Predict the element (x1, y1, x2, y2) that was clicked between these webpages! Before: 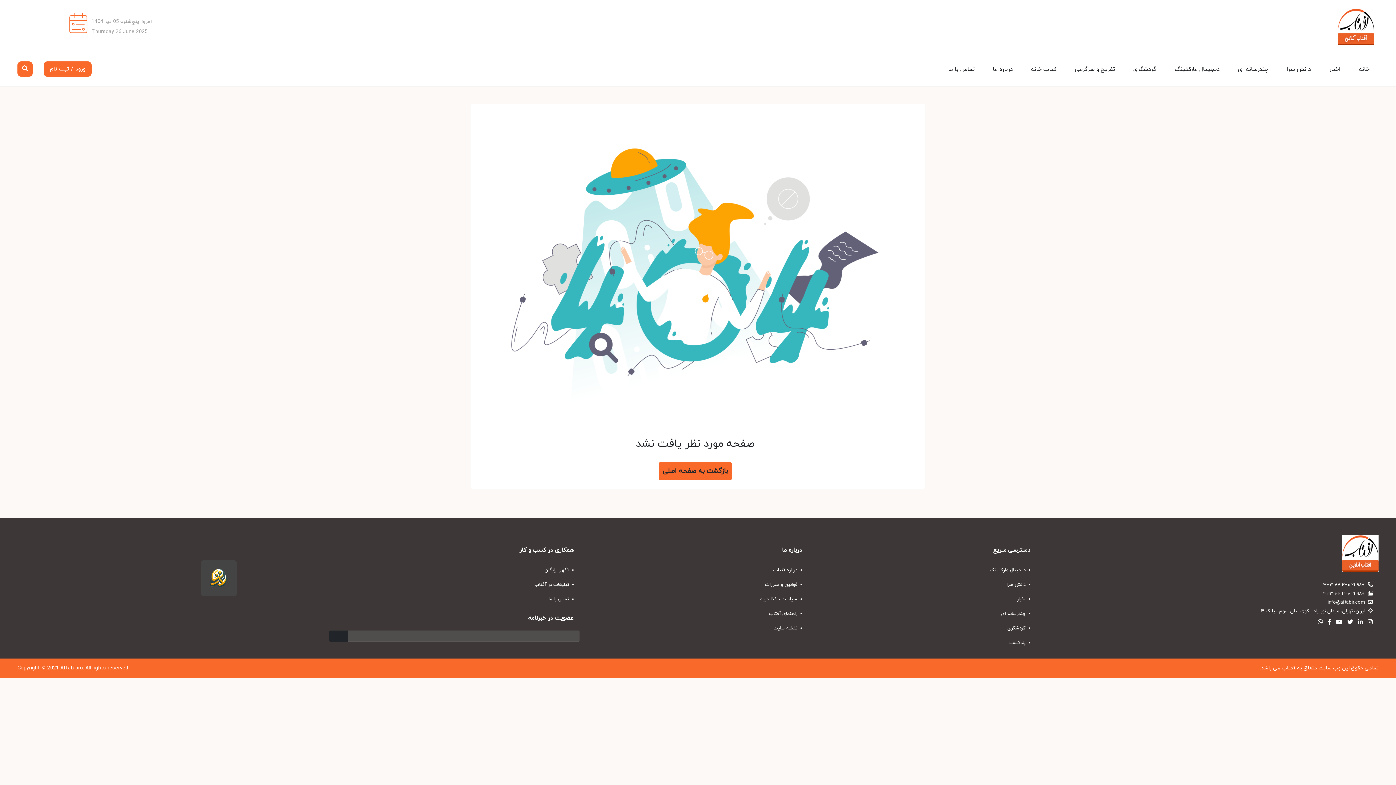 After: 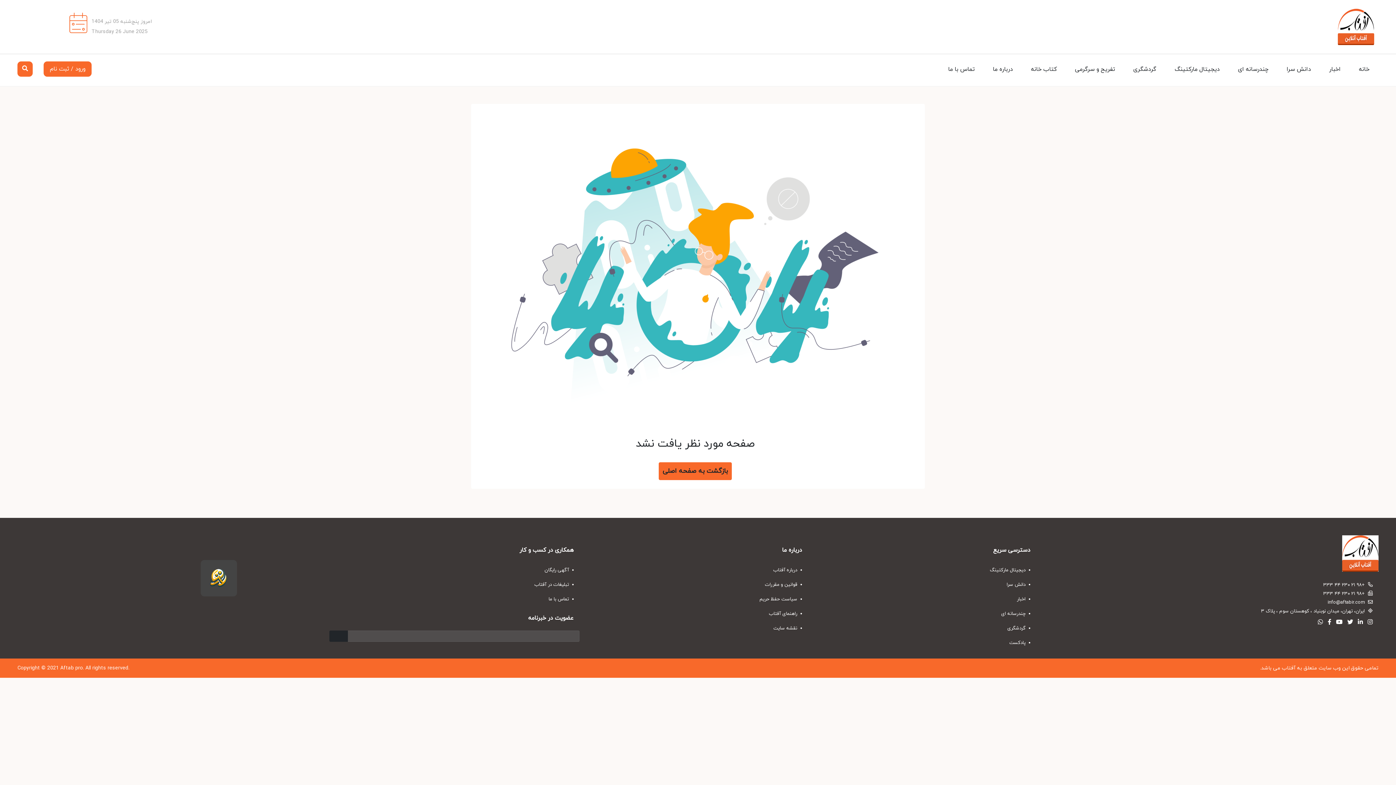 Action: bbox: (1344, 618, 1353, 626)